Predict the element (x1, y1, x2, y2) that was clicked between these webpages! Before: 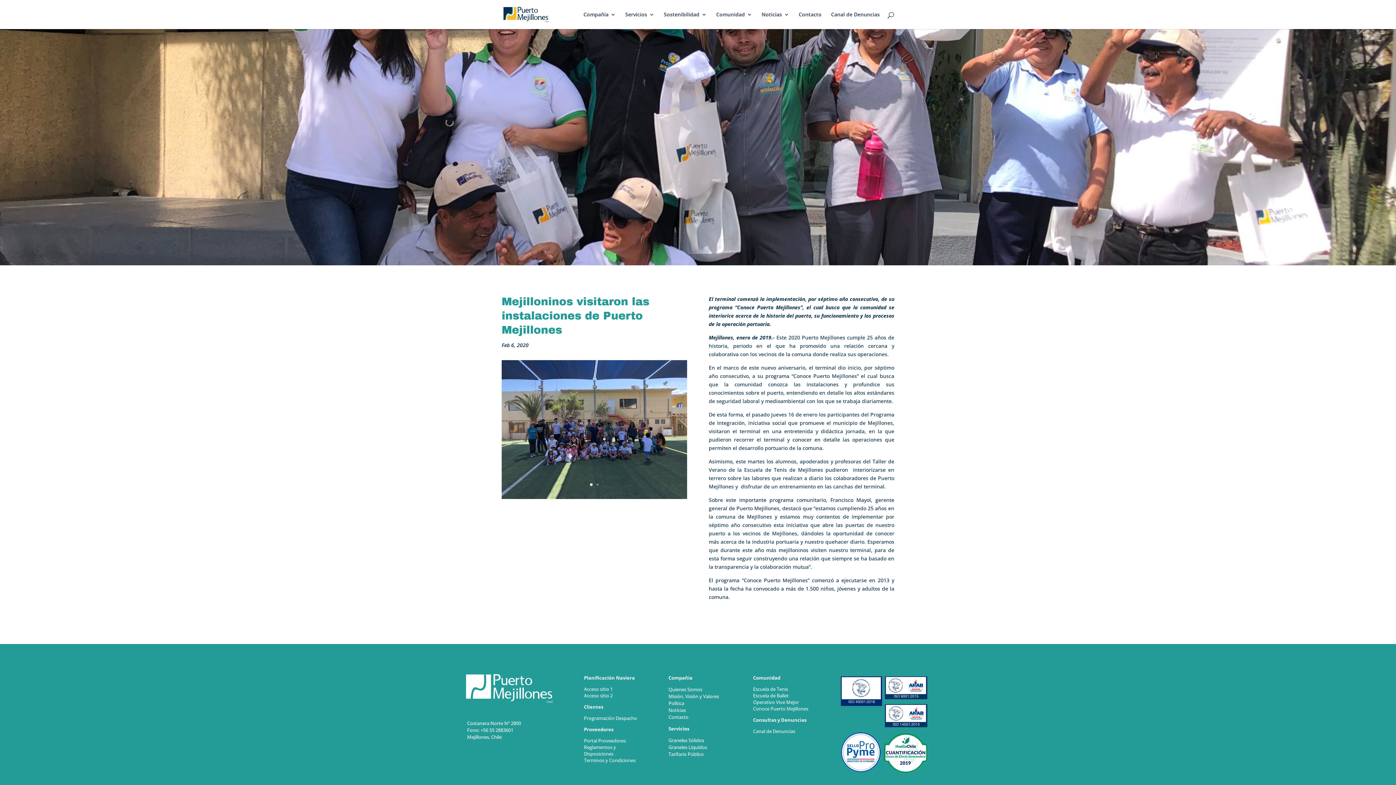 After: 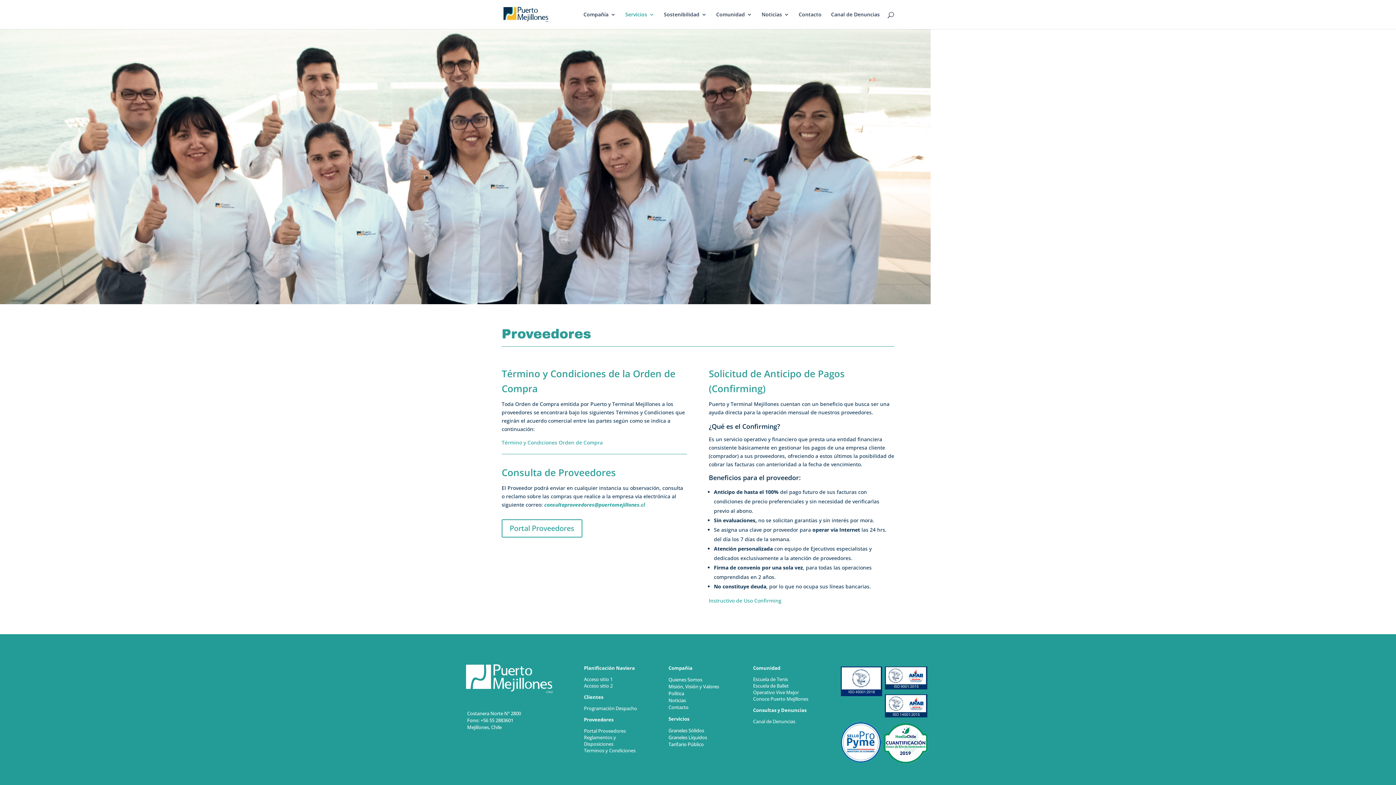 Action: label: Terminos y Condiciones  bbox: (584, 757, 636, 764)